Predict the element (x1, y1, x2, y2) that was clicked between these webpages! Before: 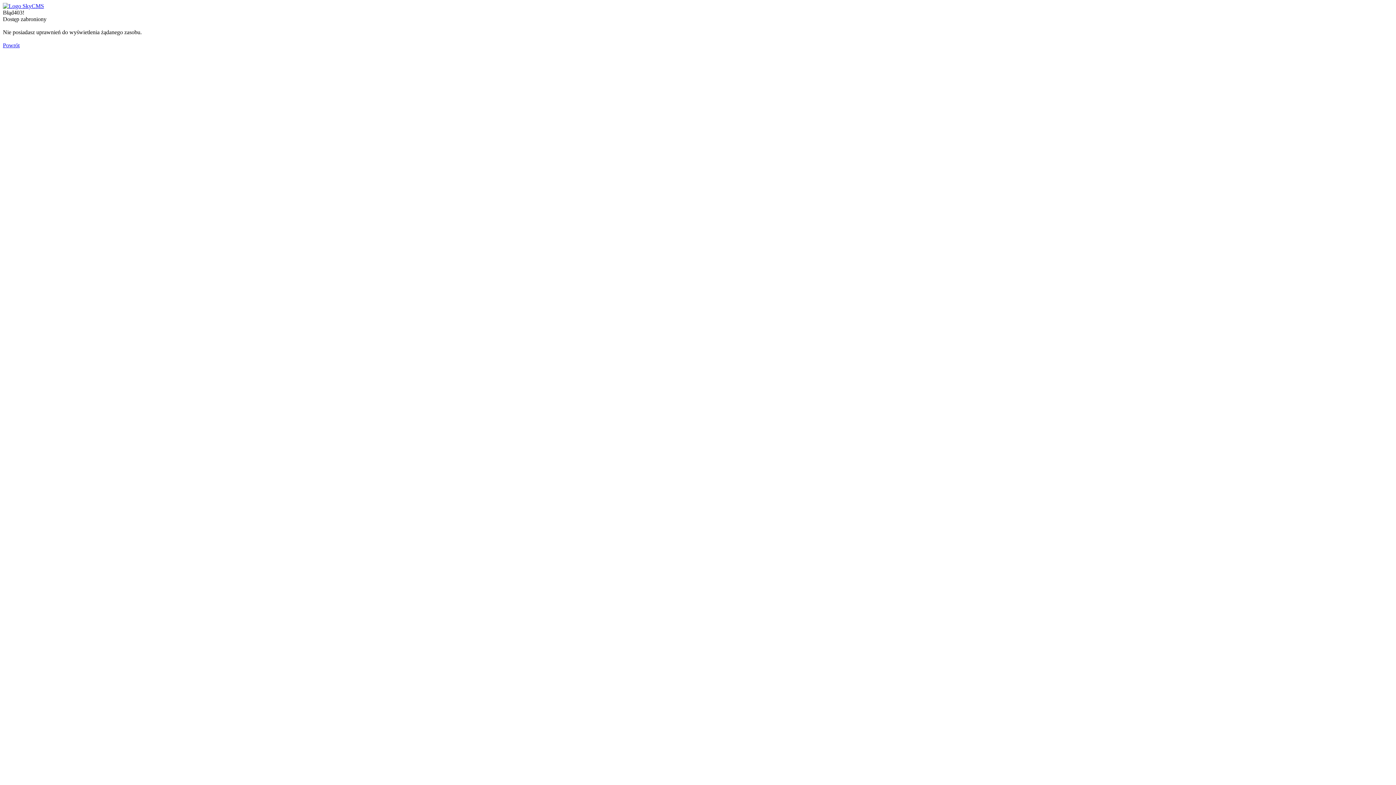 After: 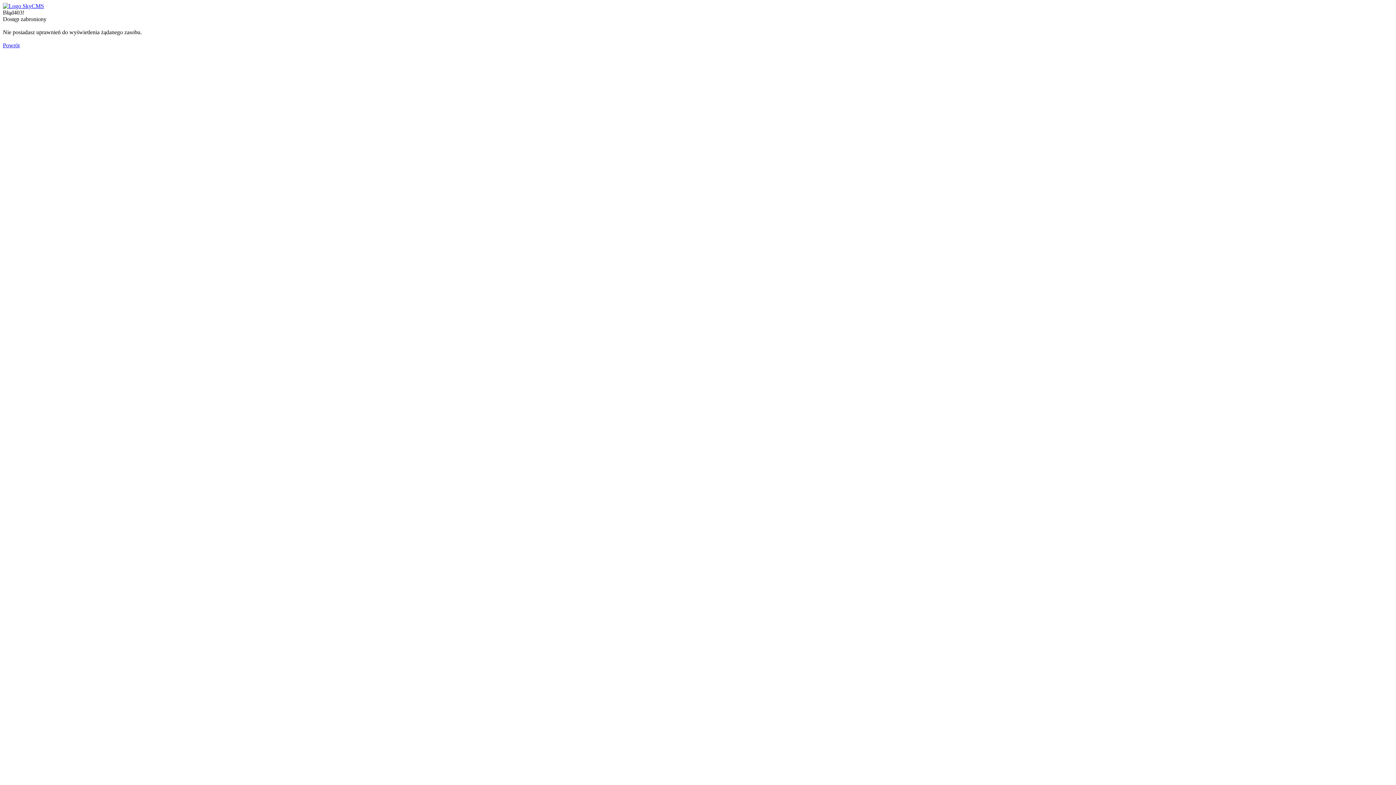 Action: bbox: (2, 2, 44, 9)